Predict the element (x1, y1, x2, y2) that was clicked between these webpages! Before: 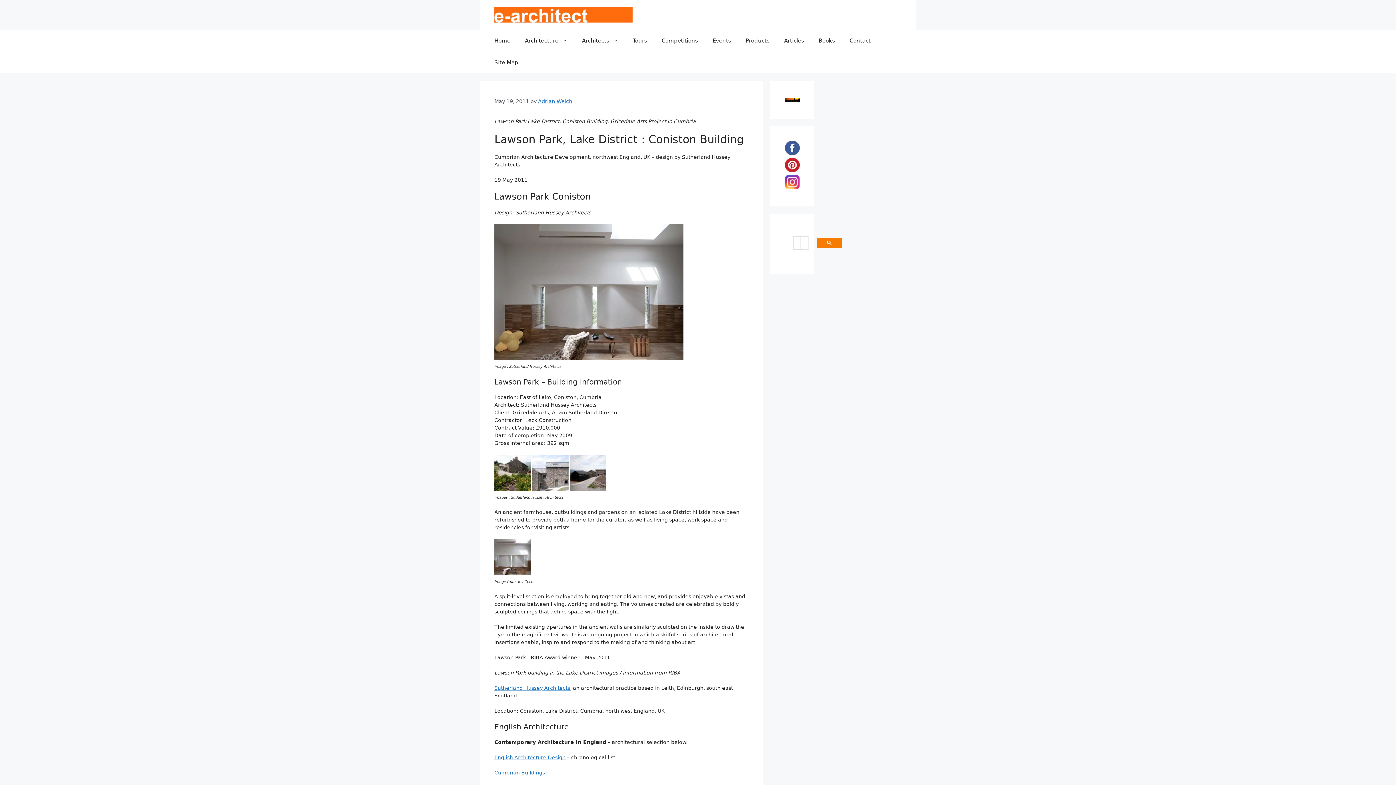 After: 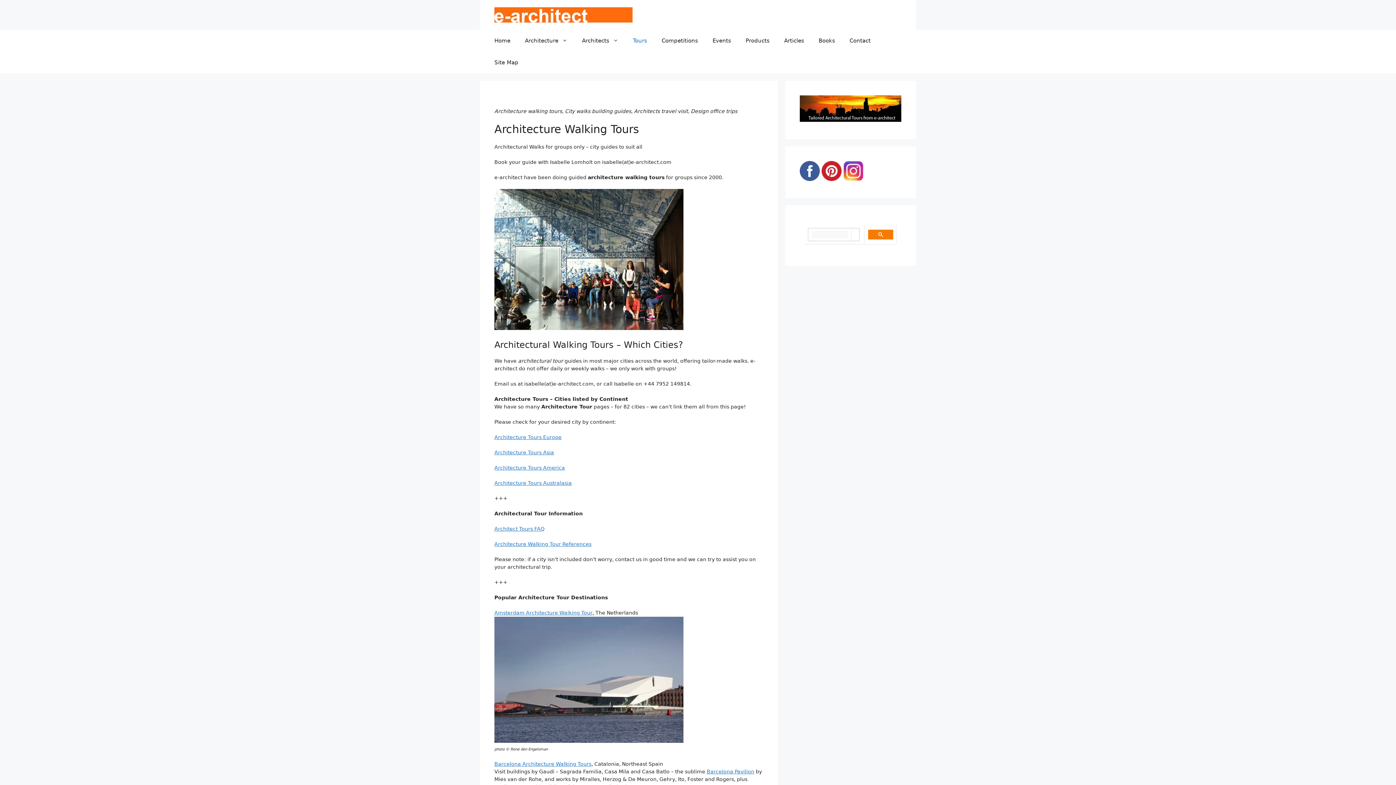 Action: bbox: (625, 29, 654, 51) label: Tours